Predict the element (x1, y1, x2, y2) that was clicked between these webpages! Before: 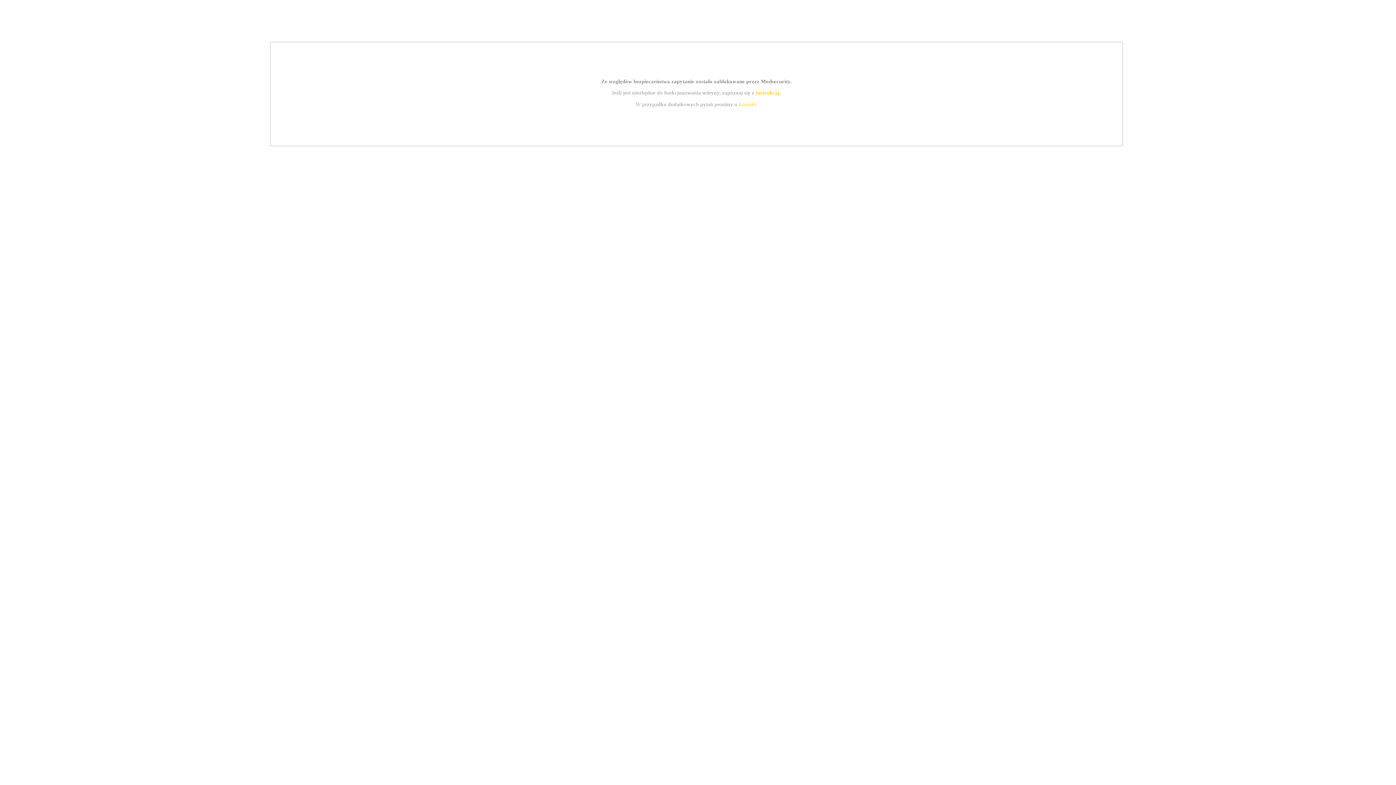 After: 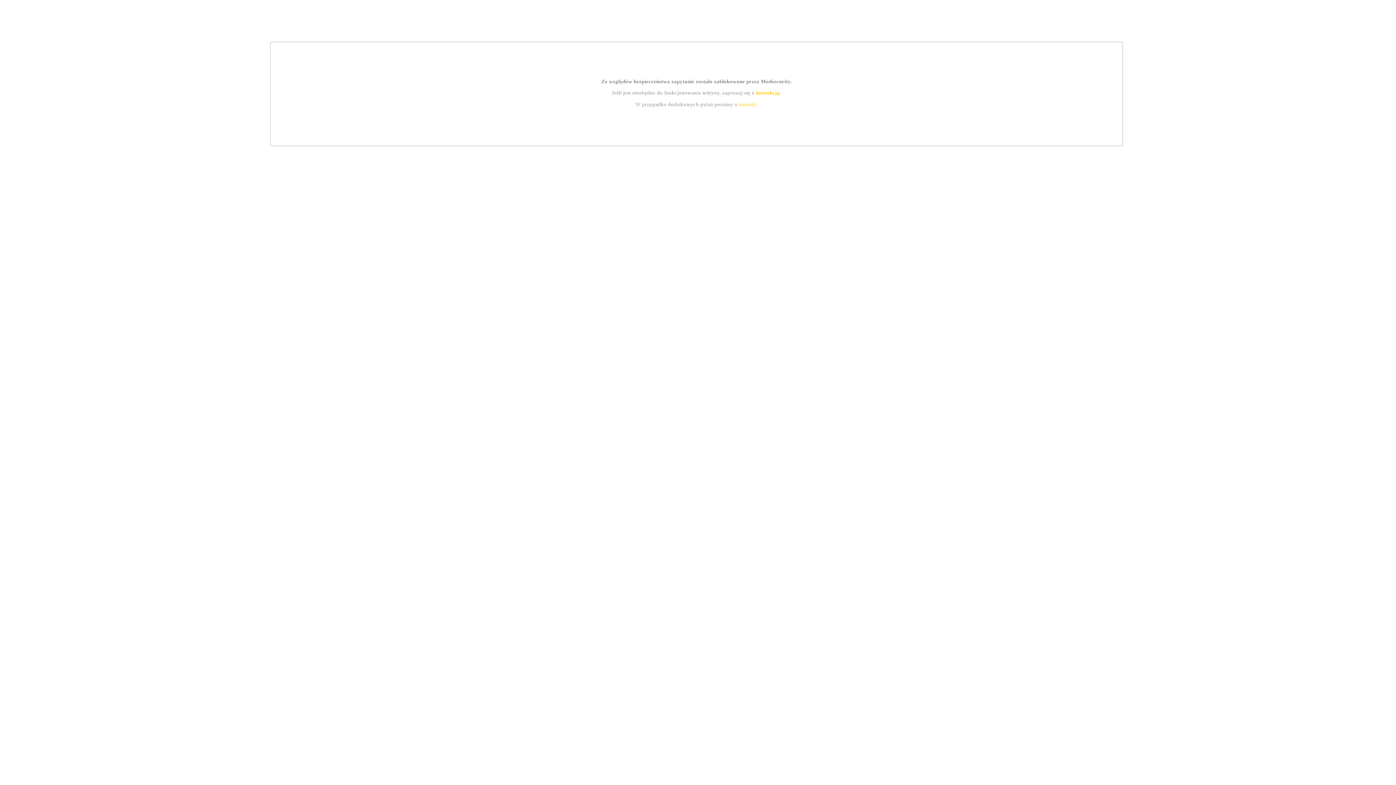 Action: bbox: (739, 101, 756, 107) label: kontakt